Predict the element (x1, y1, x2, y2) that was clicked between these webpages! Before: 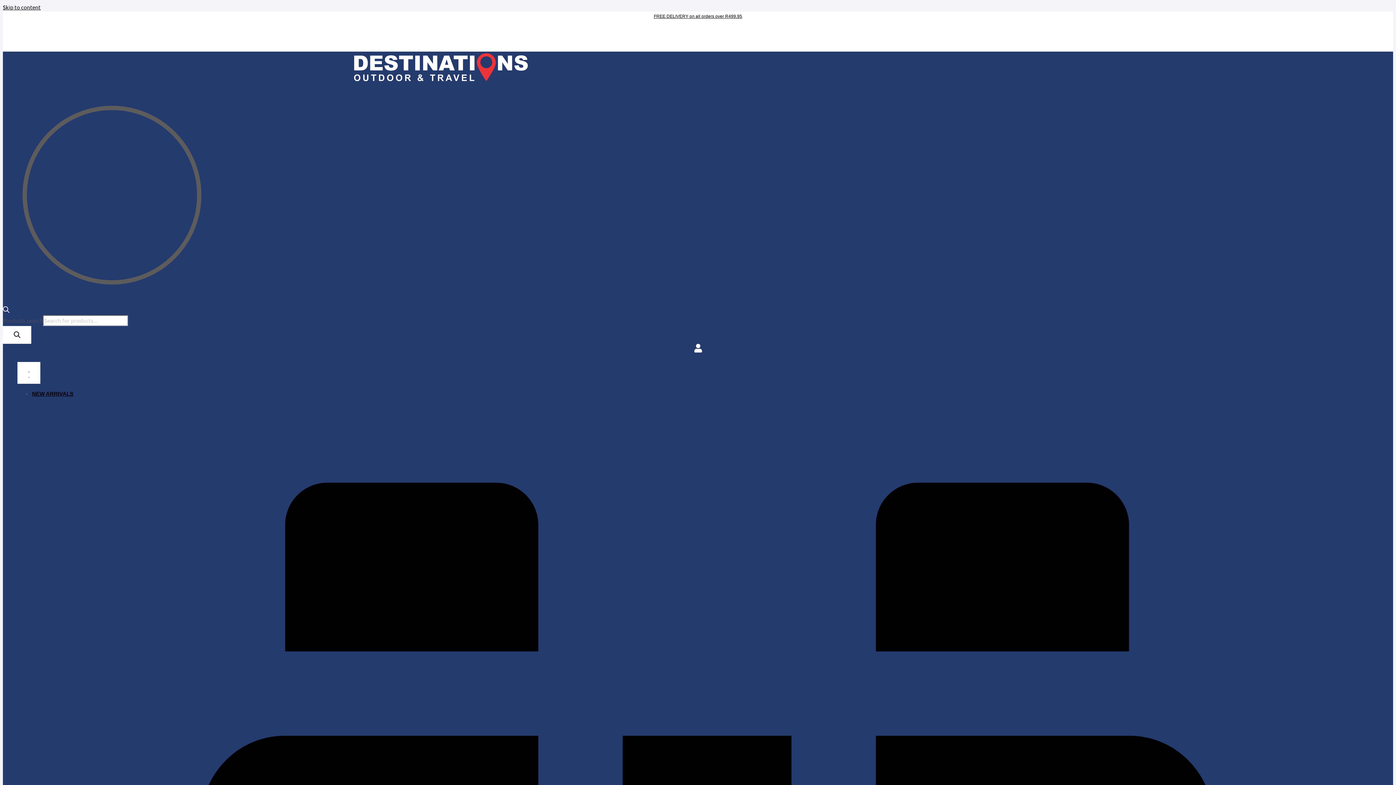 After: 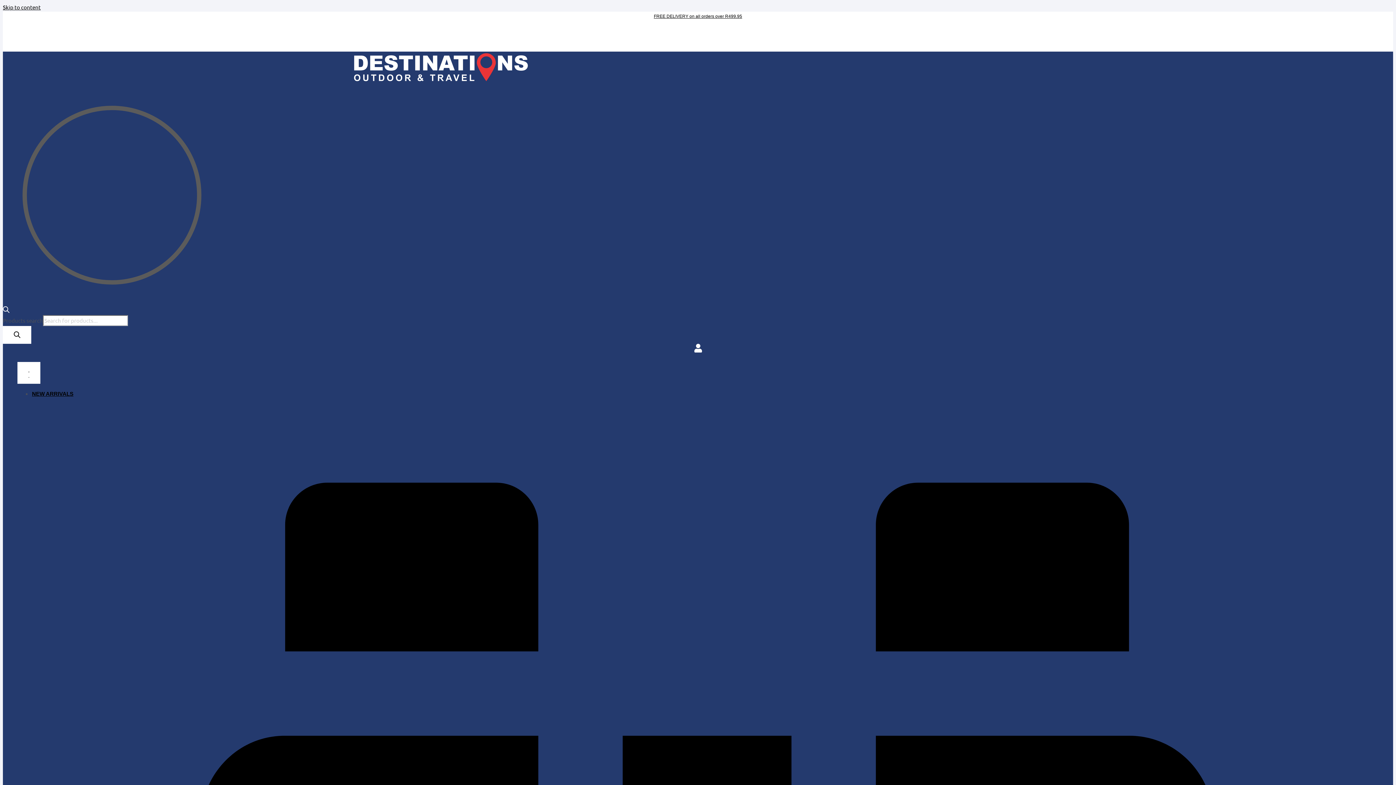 Action: bbox: (2, 307, 9, 314)